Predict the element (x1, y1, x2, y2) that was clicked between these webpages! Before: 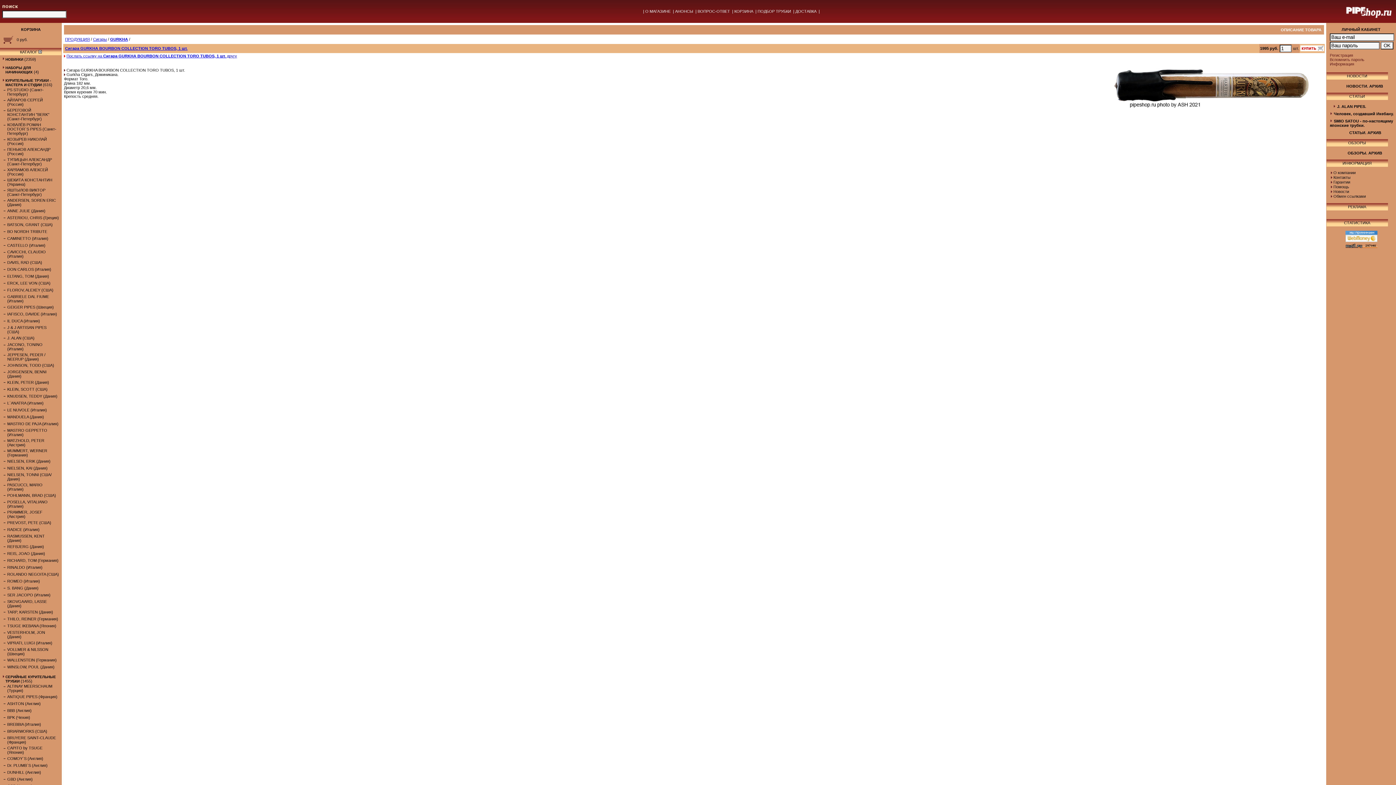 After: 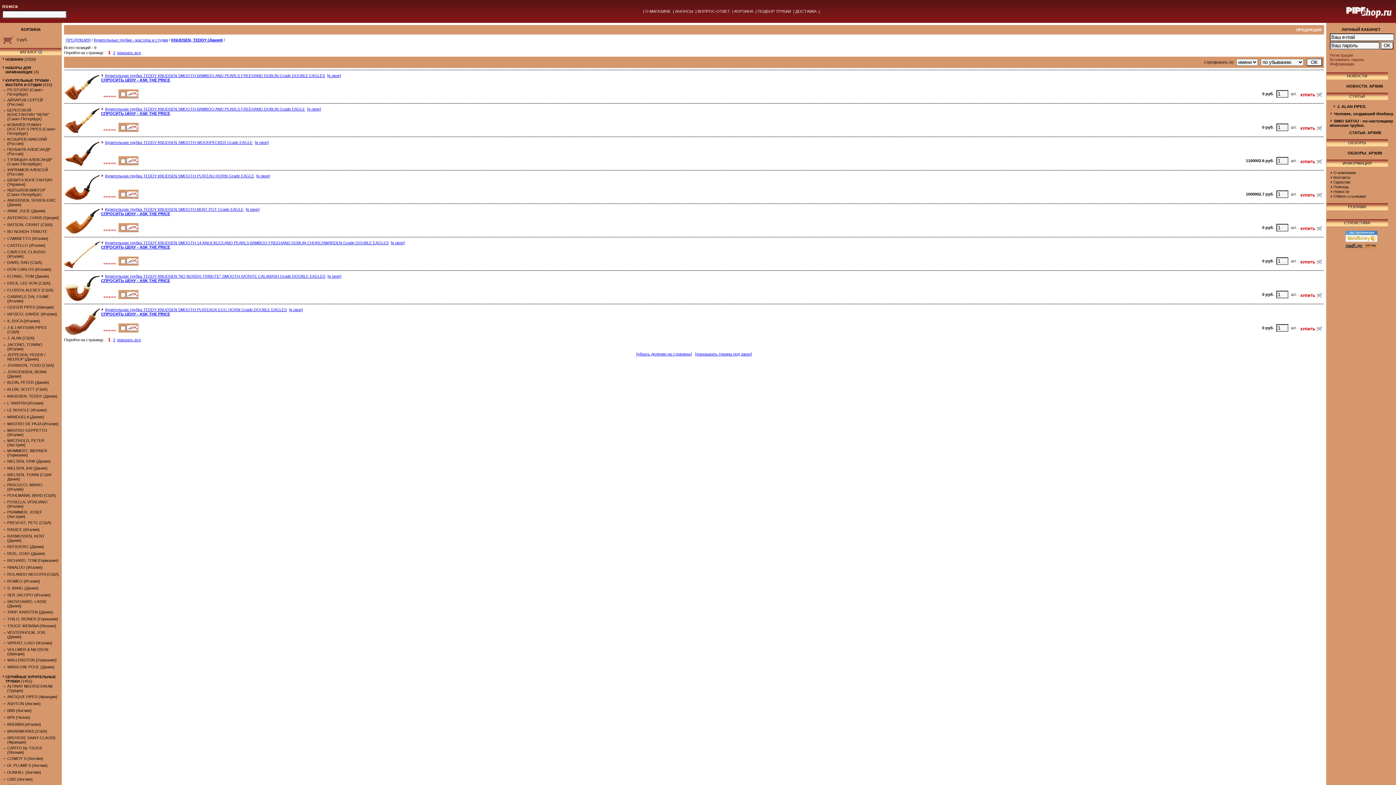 Action: label: KNUDSEN, TEDDY (Дания) bbox: (7, 394, 57, 398)